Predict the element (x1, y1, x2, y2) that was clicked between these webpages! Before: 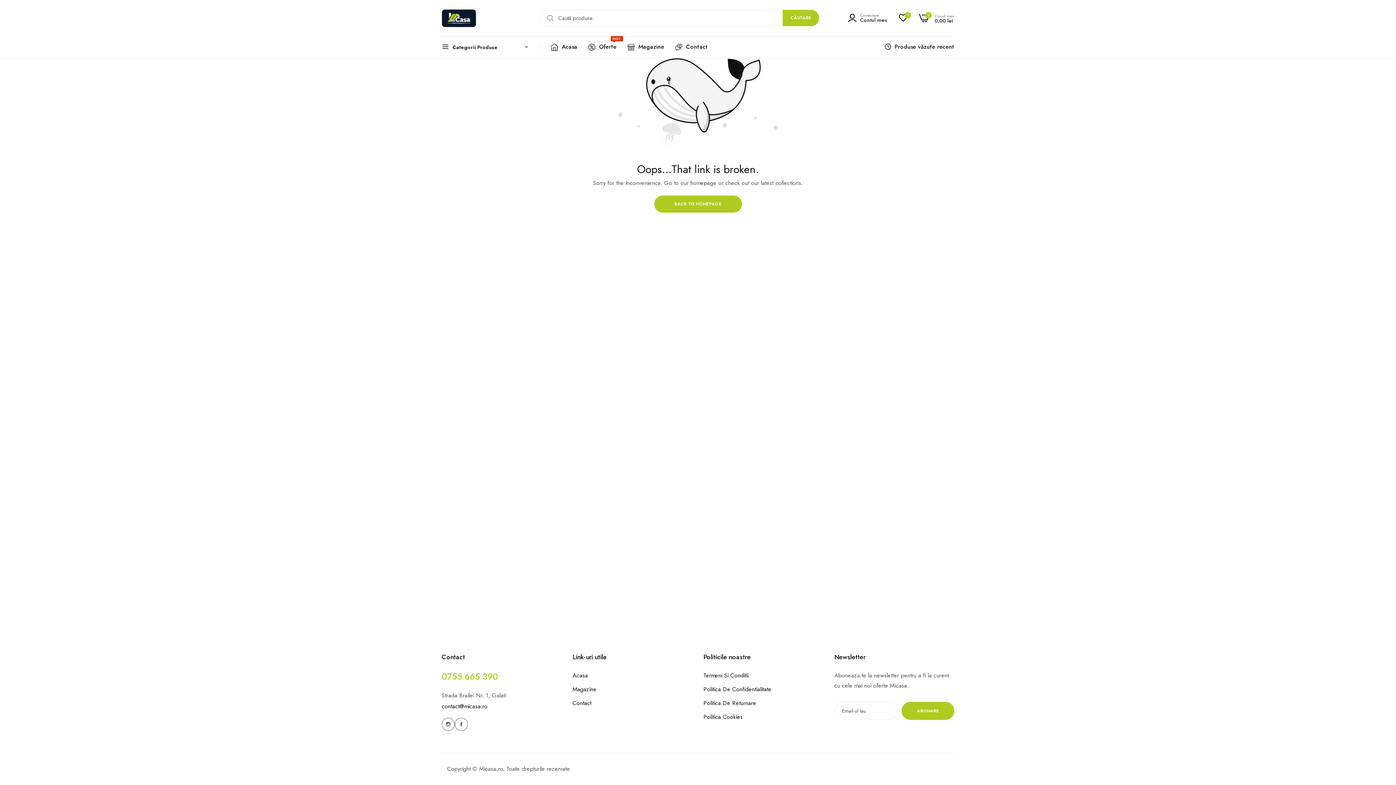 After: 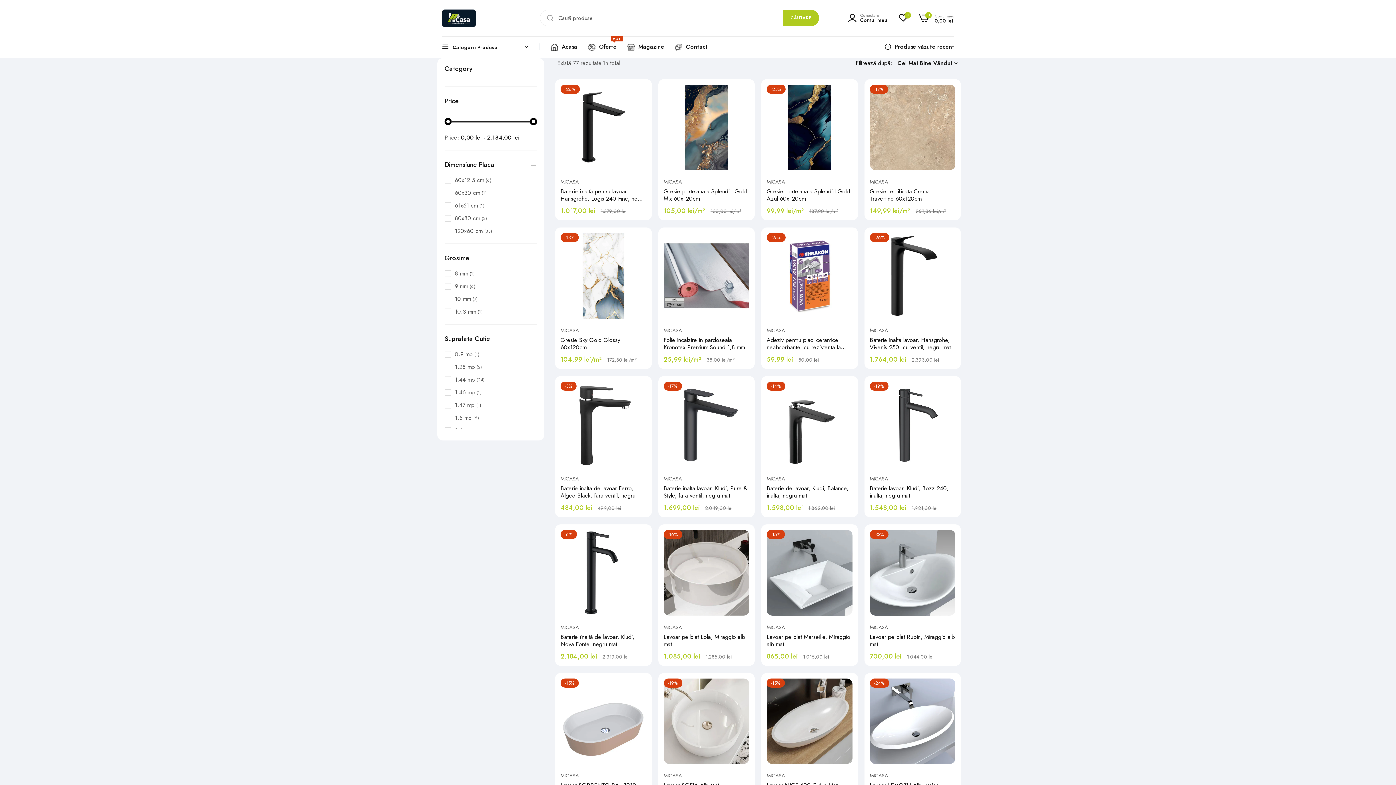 Action: bbox: (582, 36, 622, 57) label: Oferte
HOT